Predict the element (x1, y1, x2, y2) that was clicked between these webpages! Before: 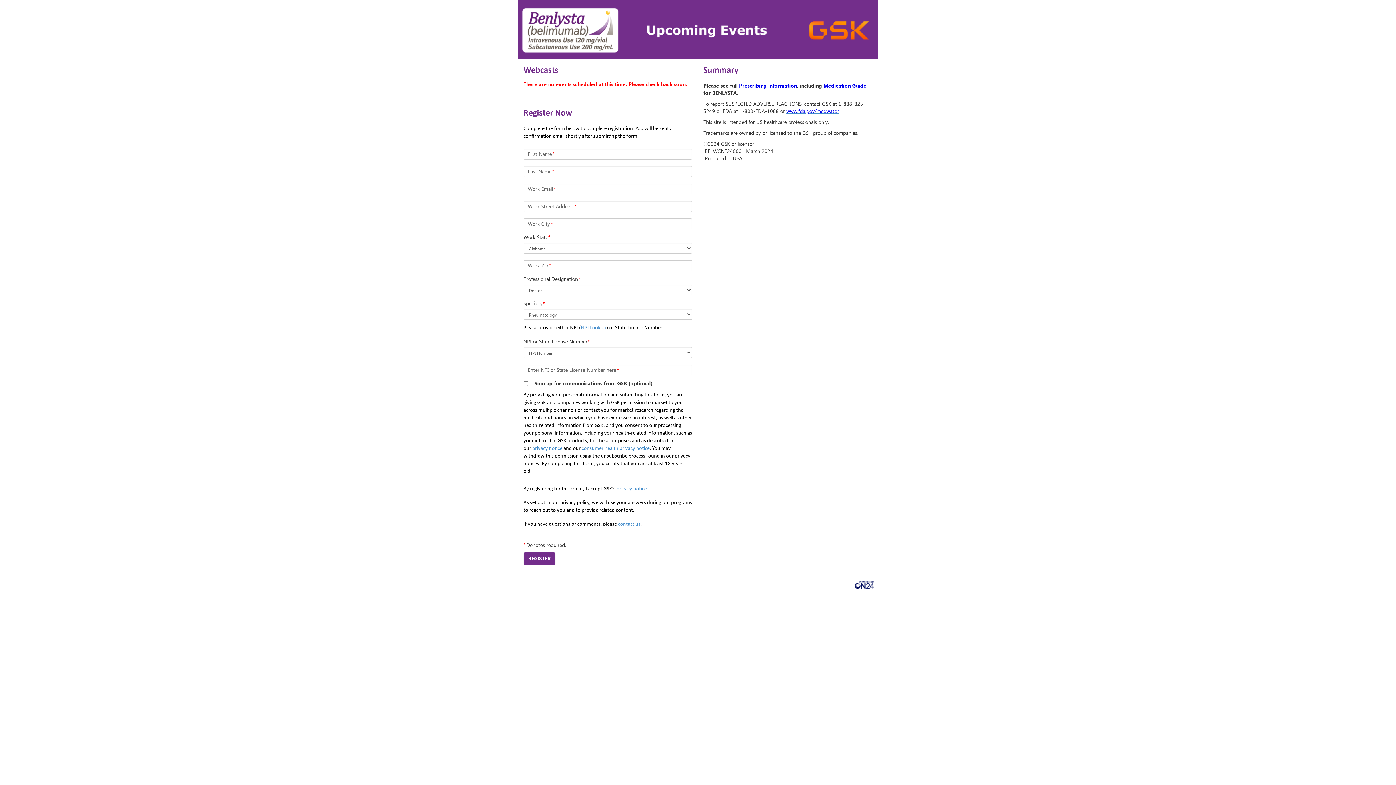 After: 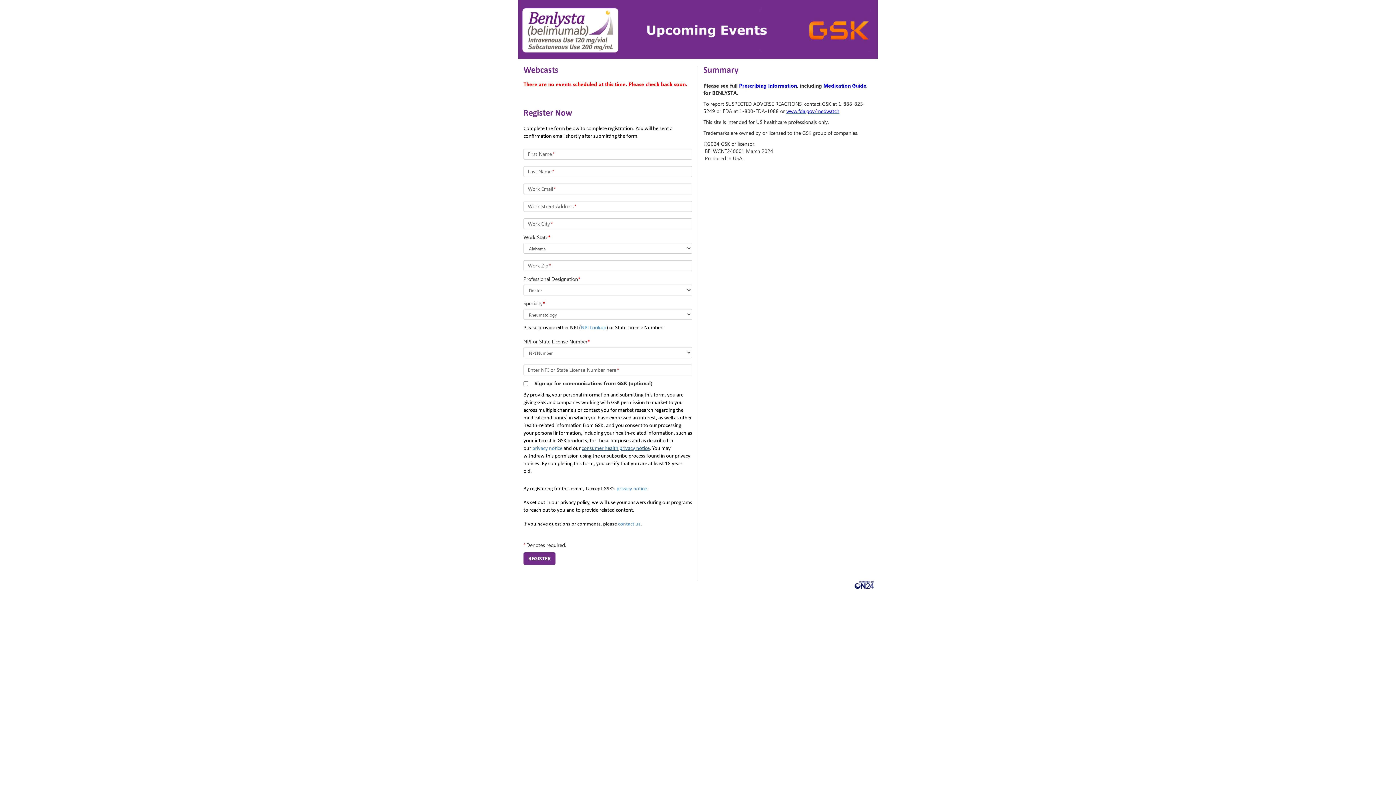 Action: label: consumer health privacy notice bbox: (581, 446, 649, 451)